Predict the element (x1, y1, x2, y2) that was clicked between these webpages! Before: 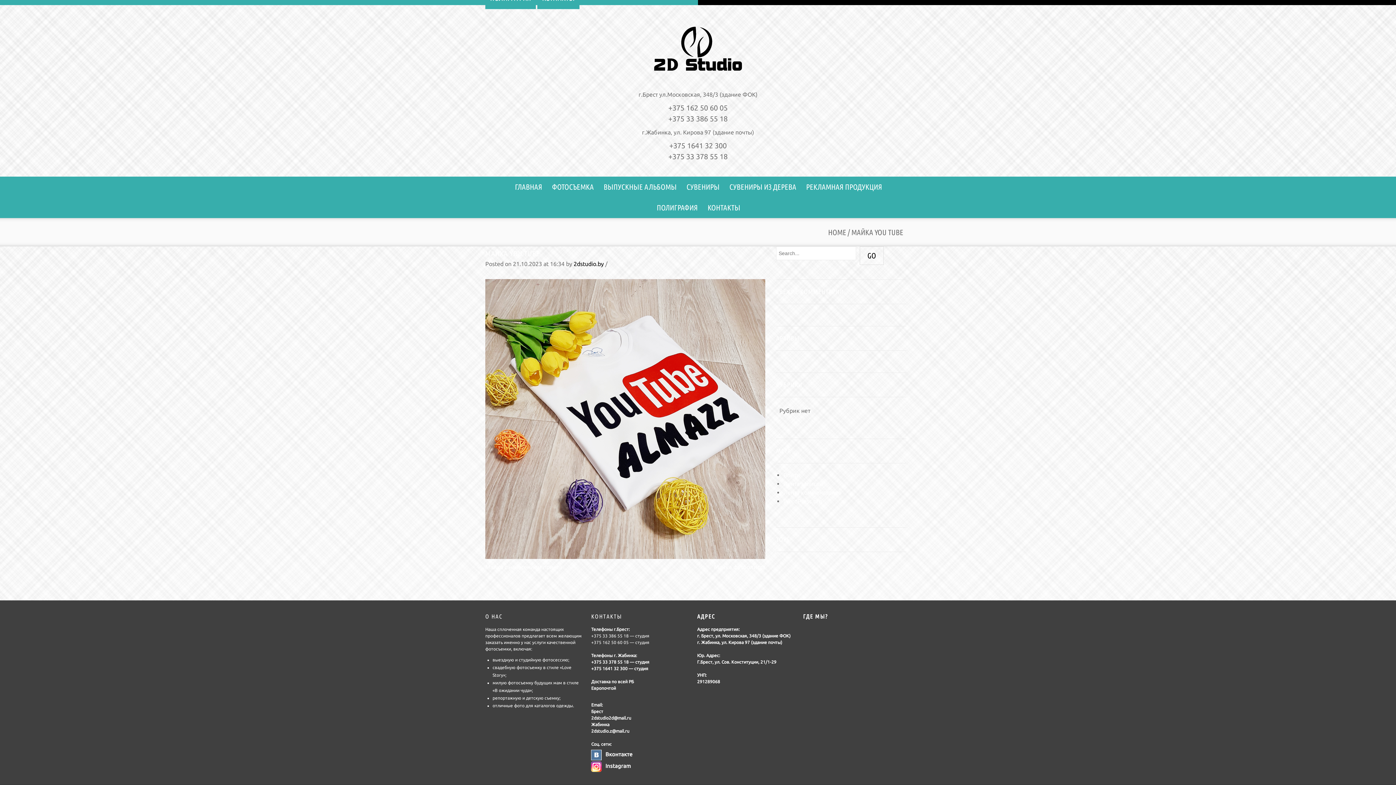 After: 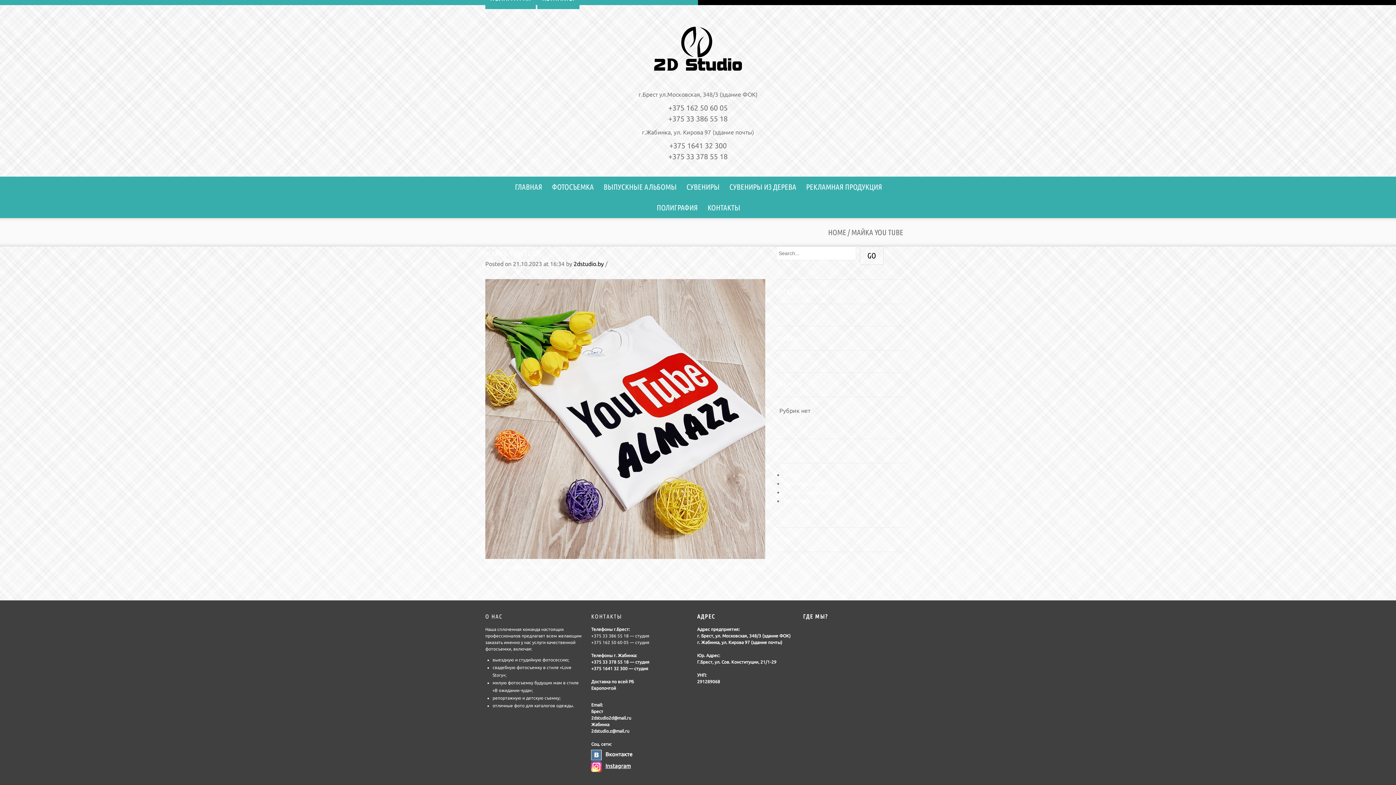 Action: label: Instagram bbox: (591, 761, 690, 771)